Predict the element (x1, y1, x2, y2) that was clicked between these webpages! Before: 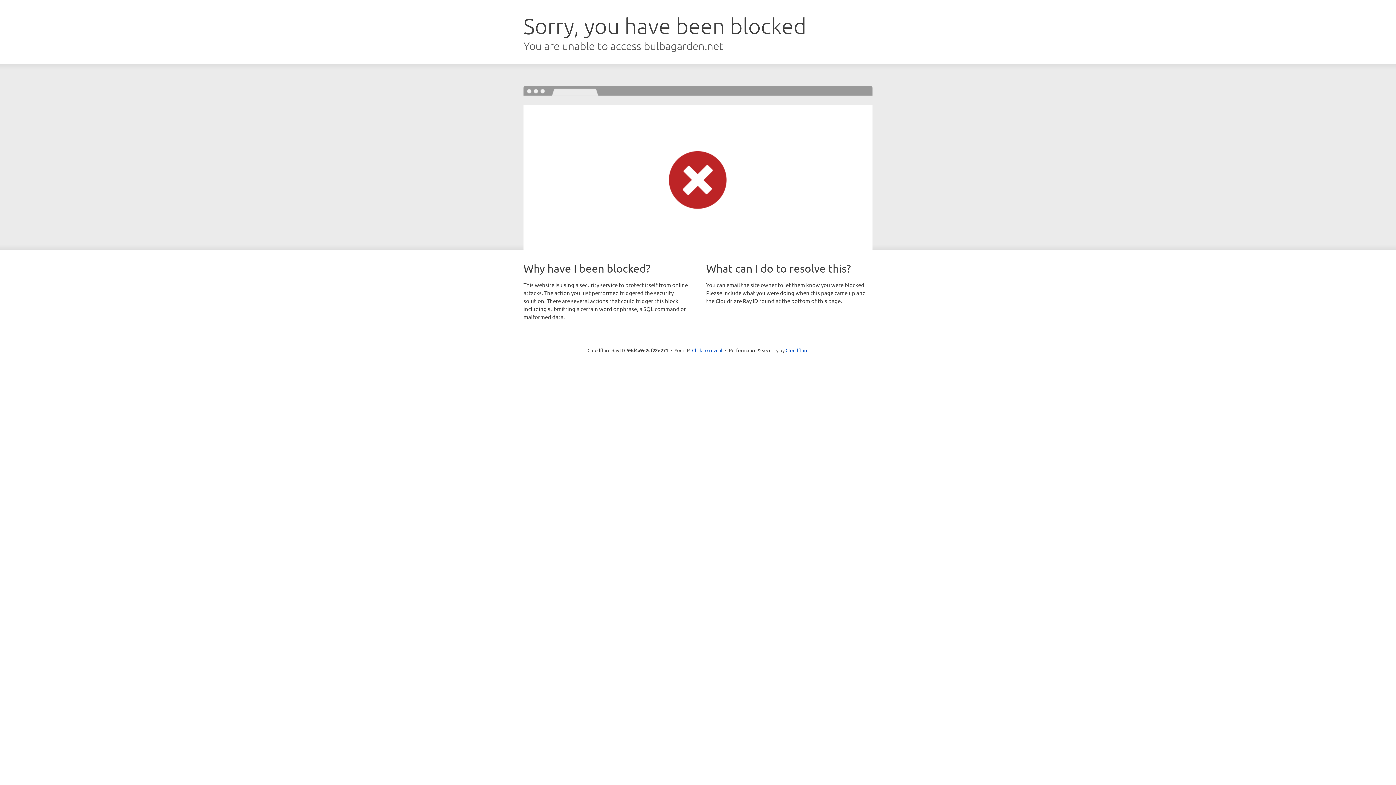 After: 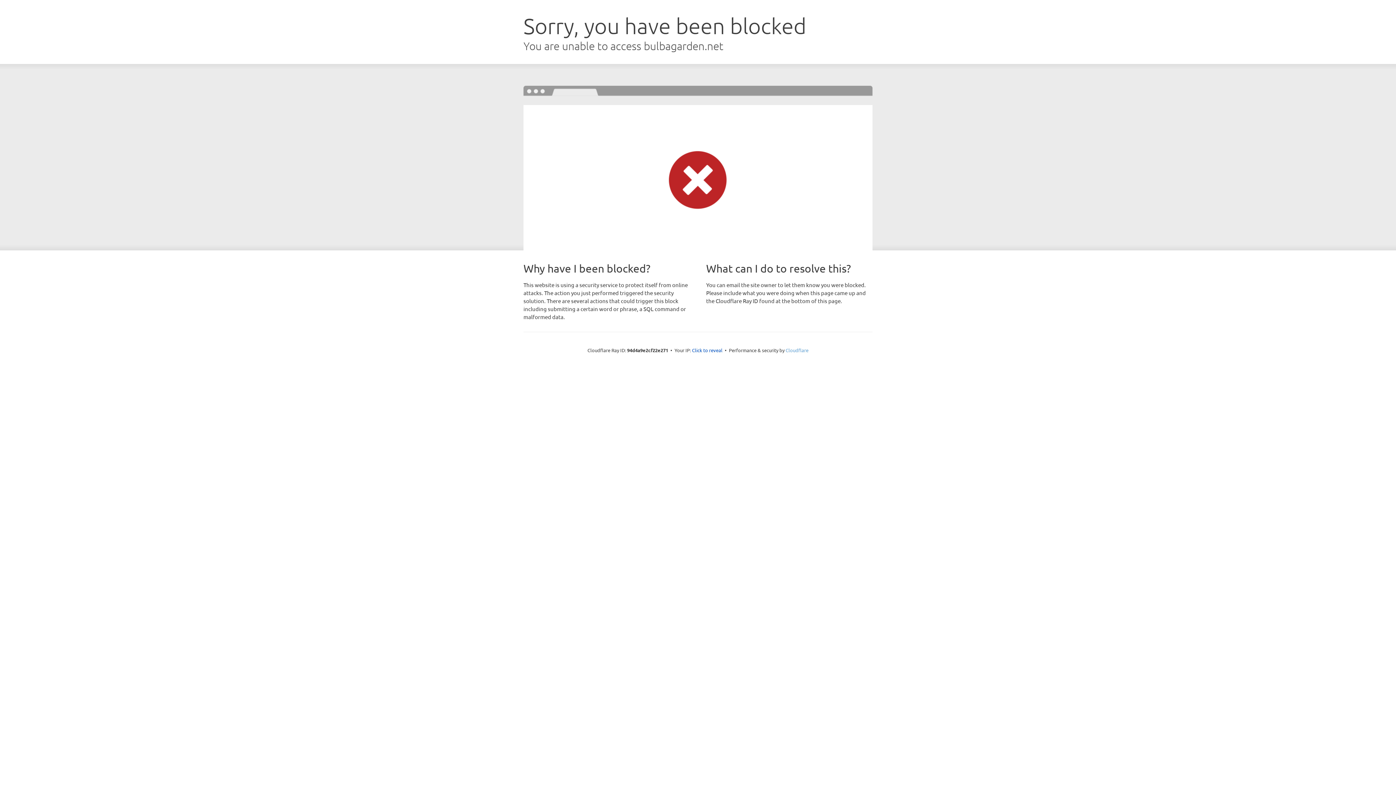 Action: bbox: (785, 347, 808, 353) label: Cloudflare